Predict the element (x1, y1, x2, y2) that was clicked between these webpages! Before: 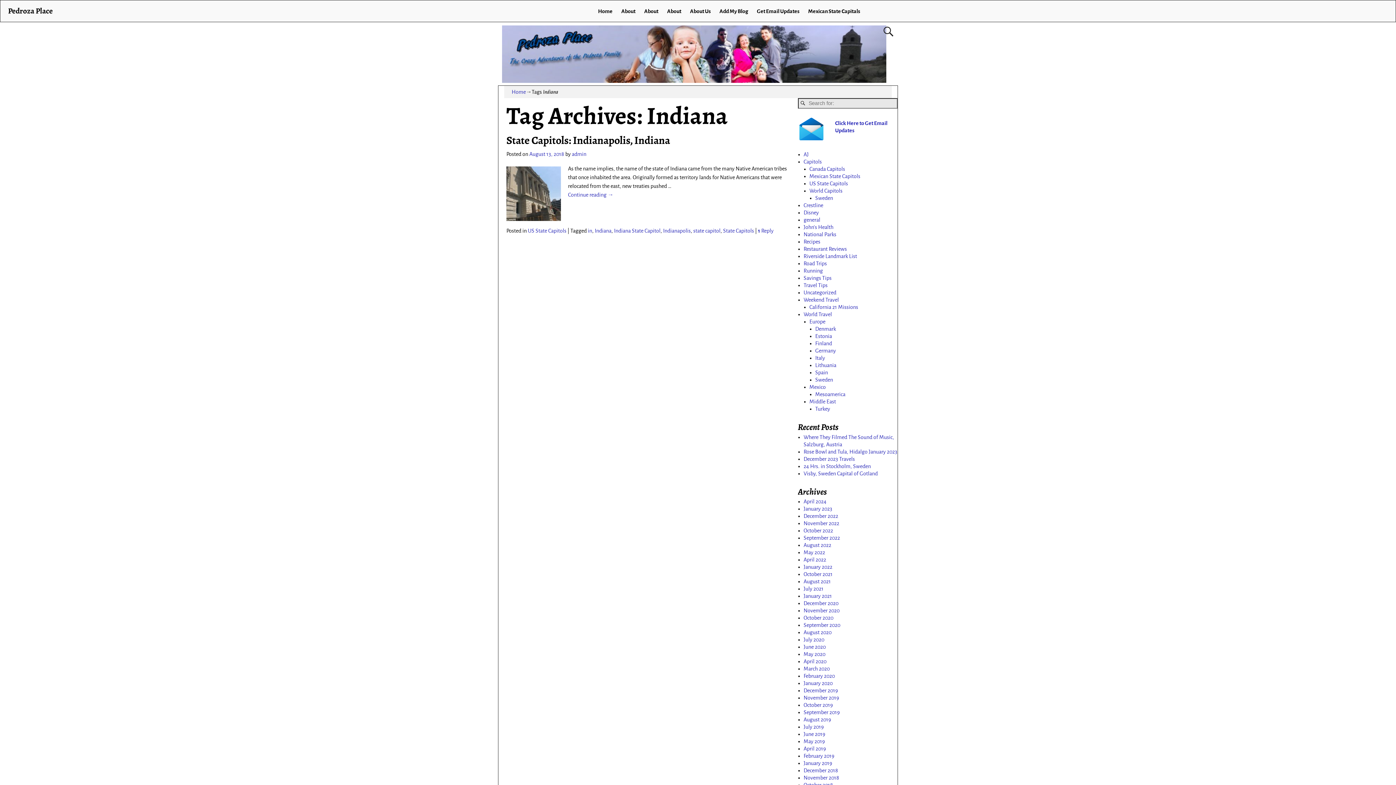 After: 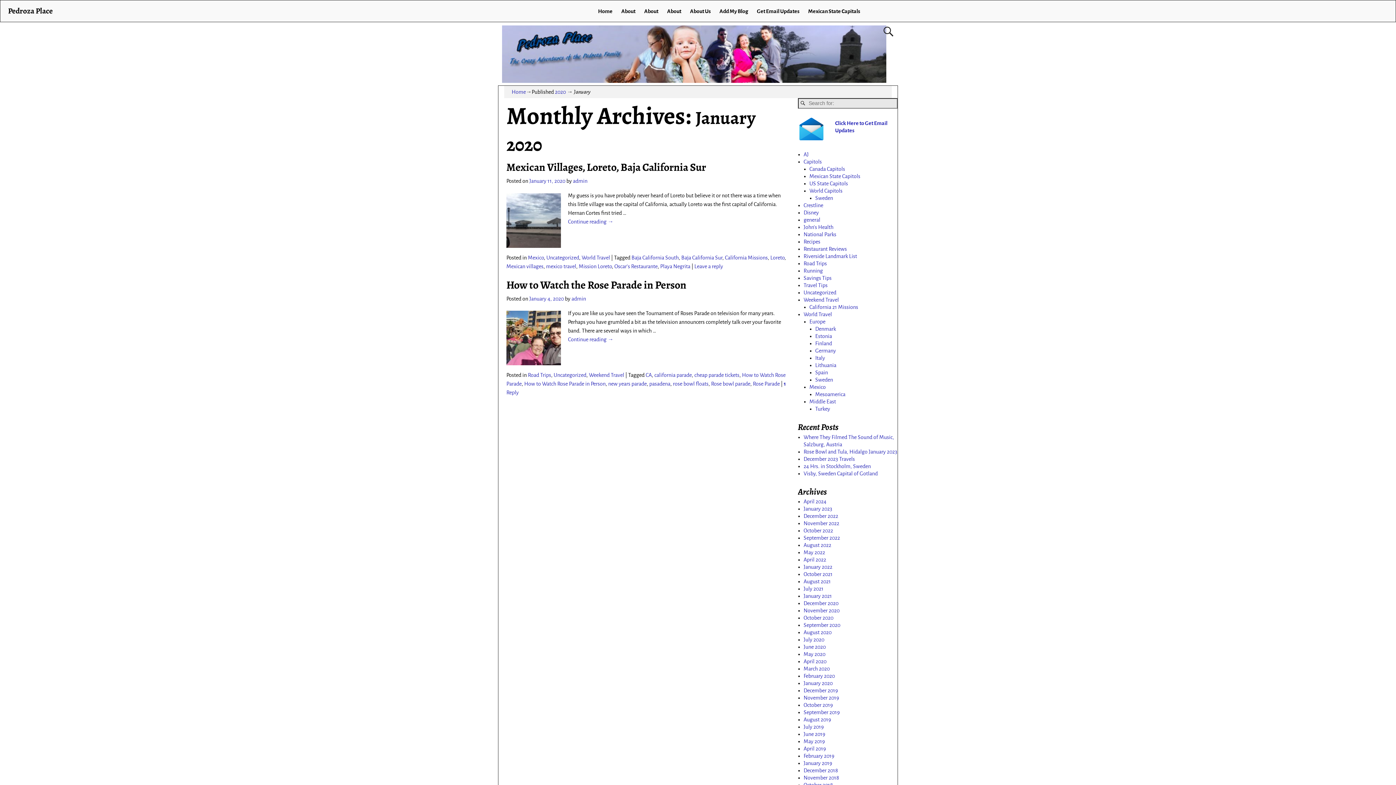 Action: bbox: (803, 680, 832, 686) label: January 2020